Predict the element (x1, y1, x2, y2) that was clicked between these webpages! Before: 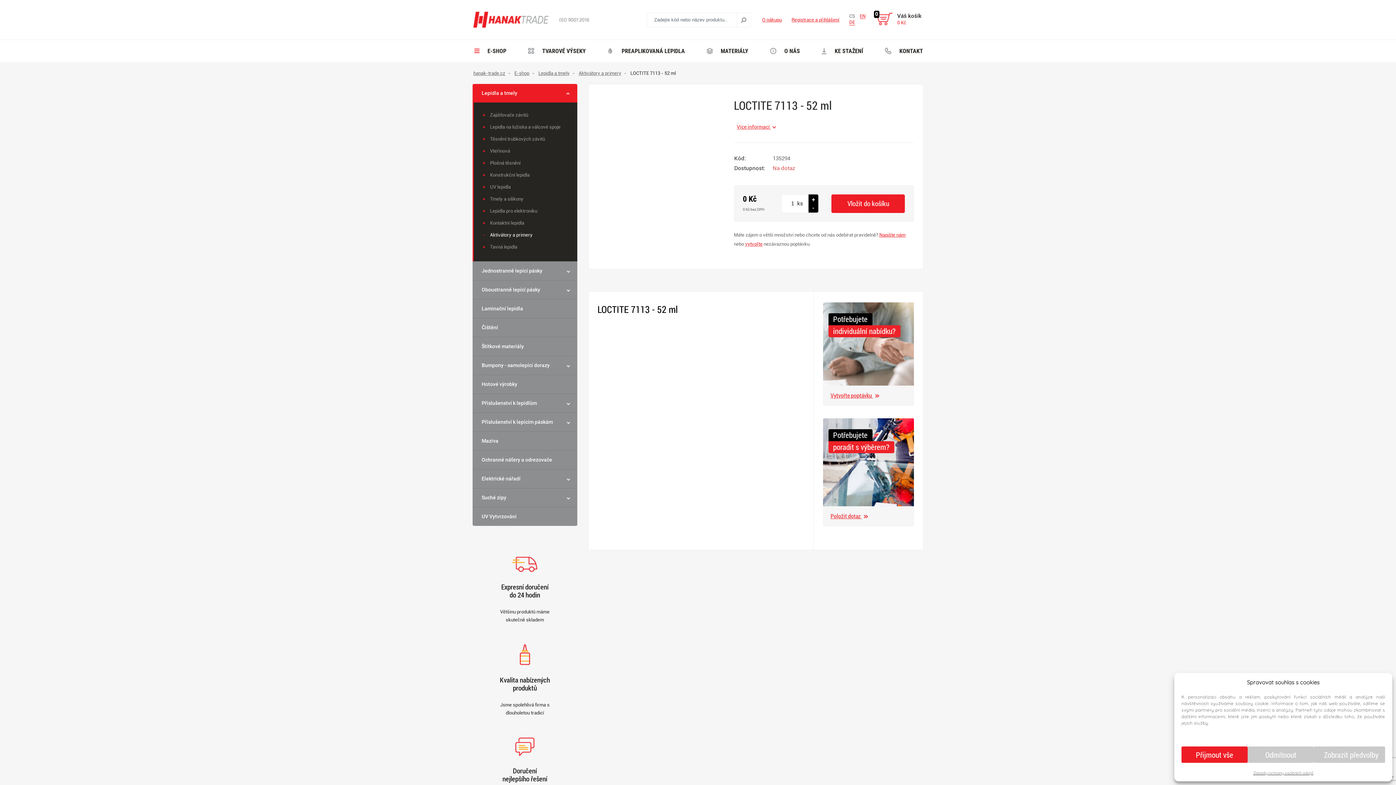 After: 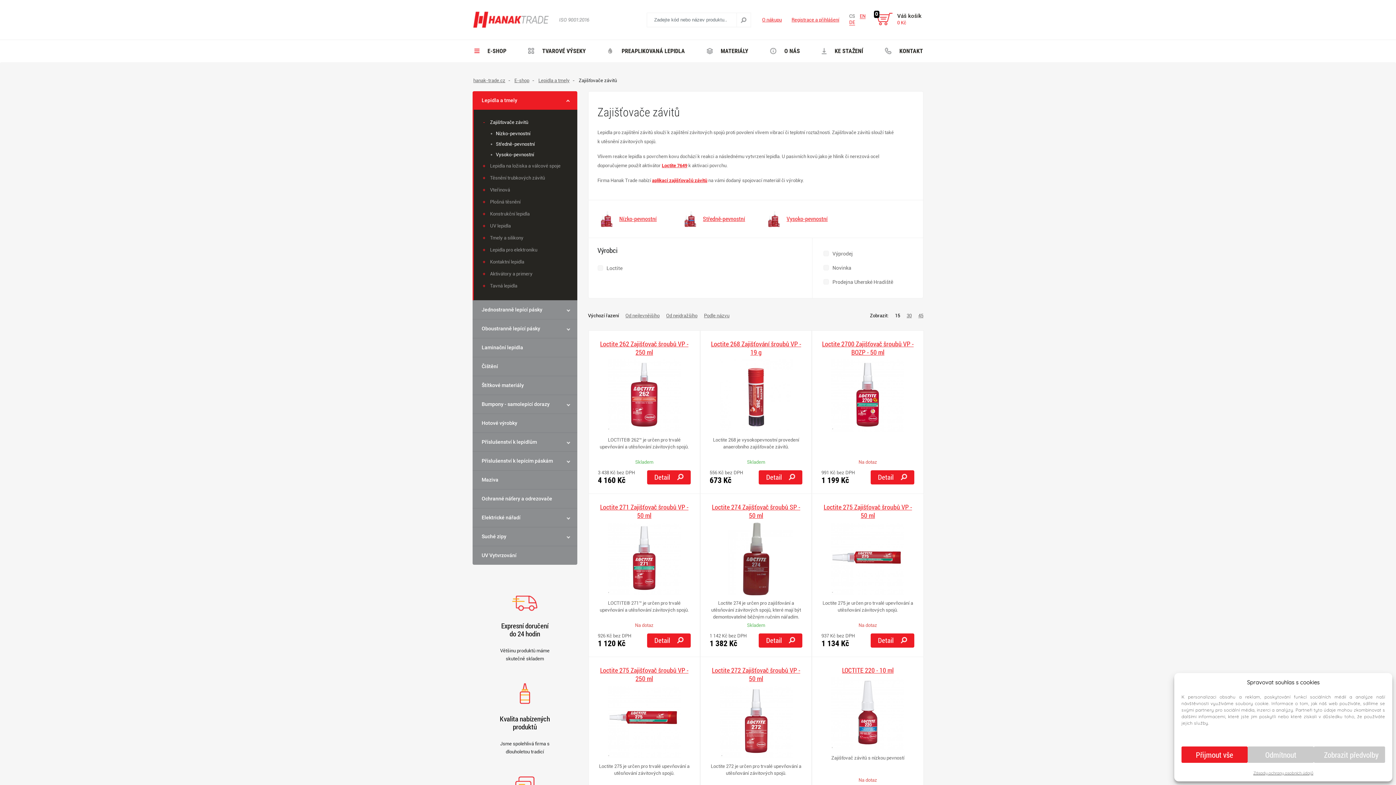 Action: bbox: (473, 109, 577, 121) label: Zajišťovače závitů